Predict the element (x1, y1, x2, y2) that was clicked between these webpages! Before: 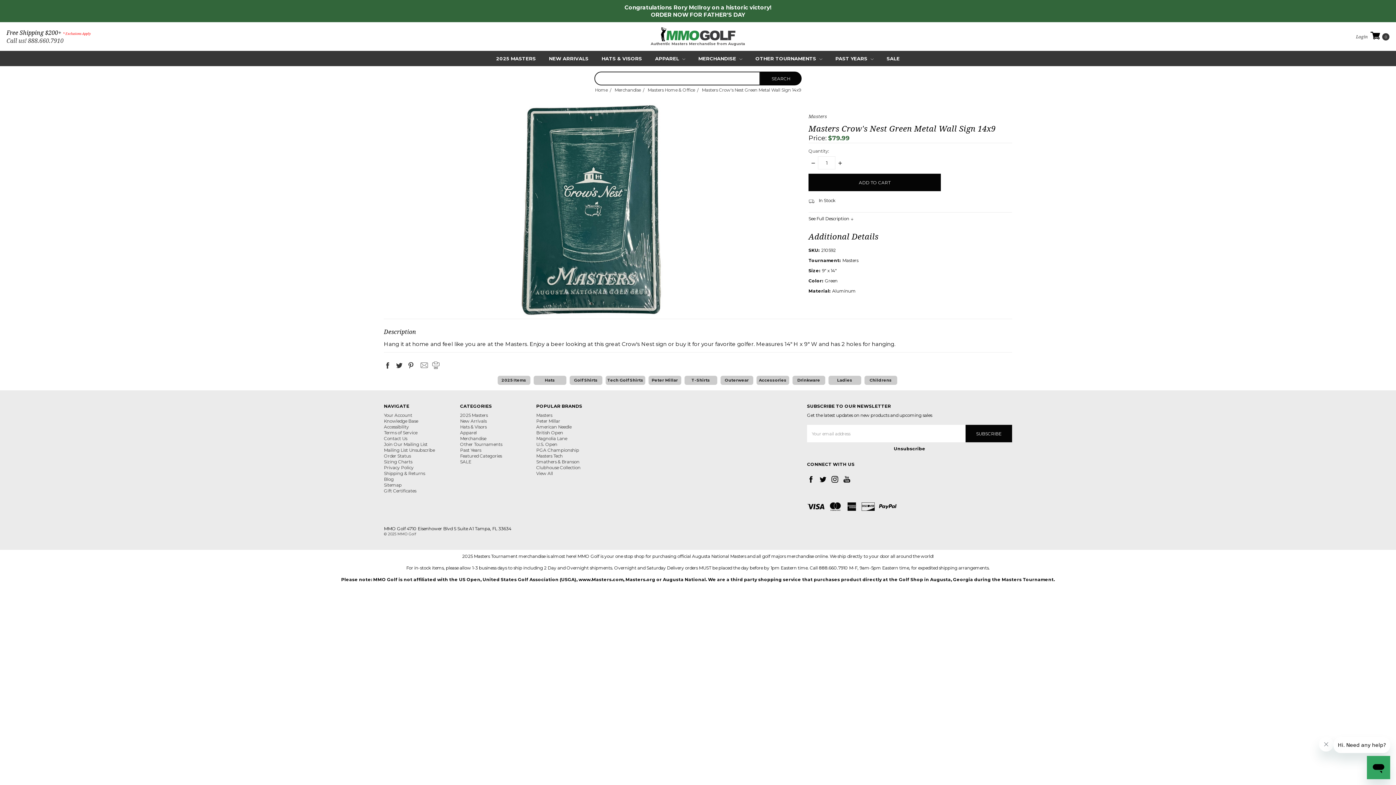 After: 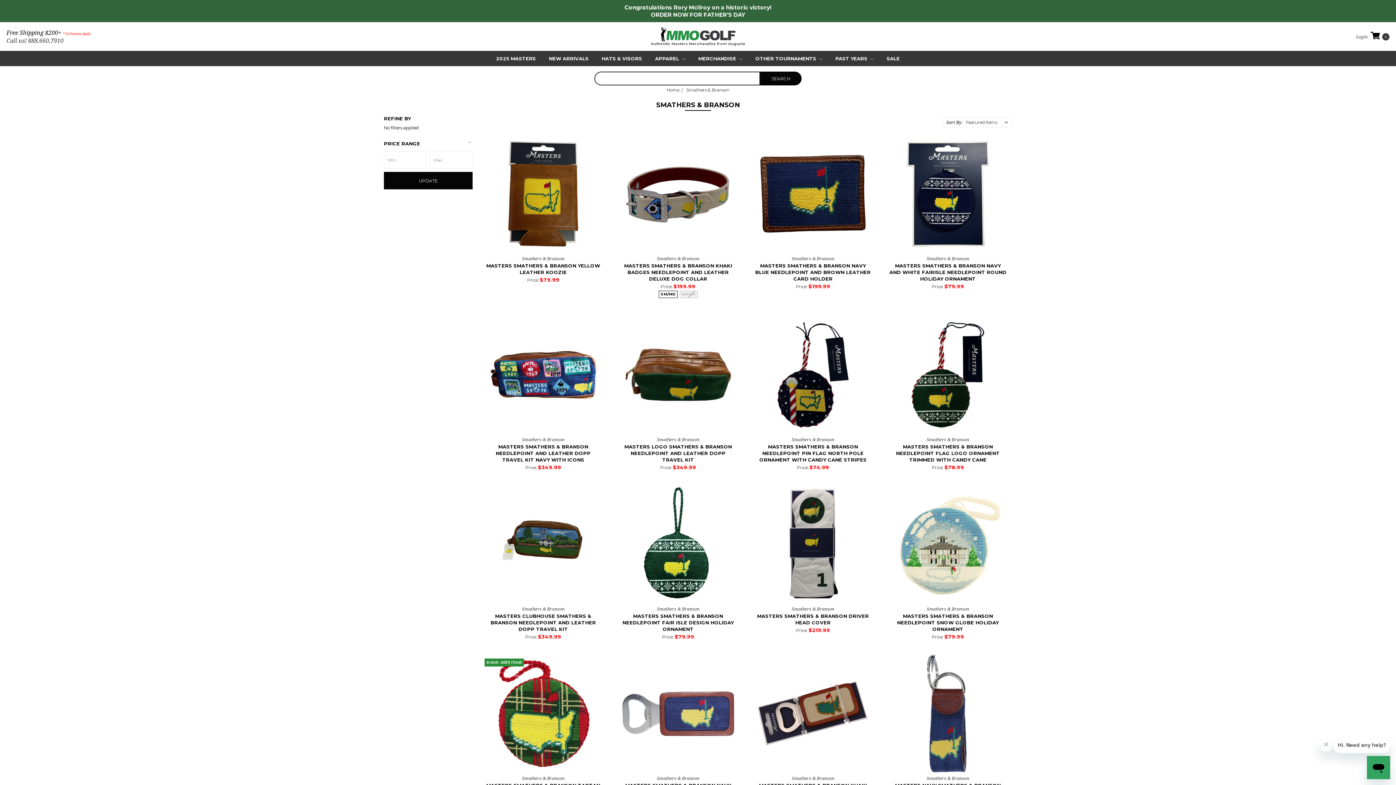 Action: bbox: (536, 459, 579, 464) label: Smathers & Branson